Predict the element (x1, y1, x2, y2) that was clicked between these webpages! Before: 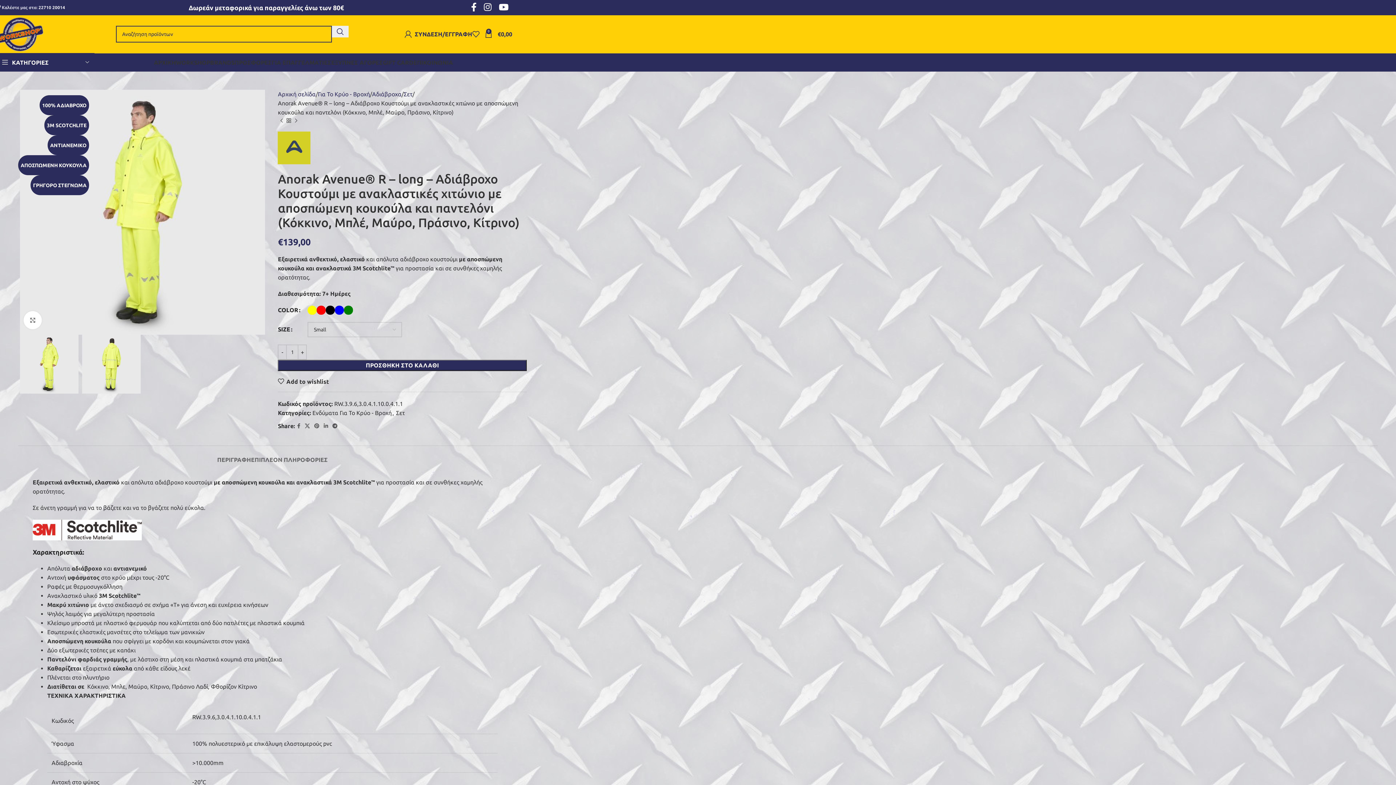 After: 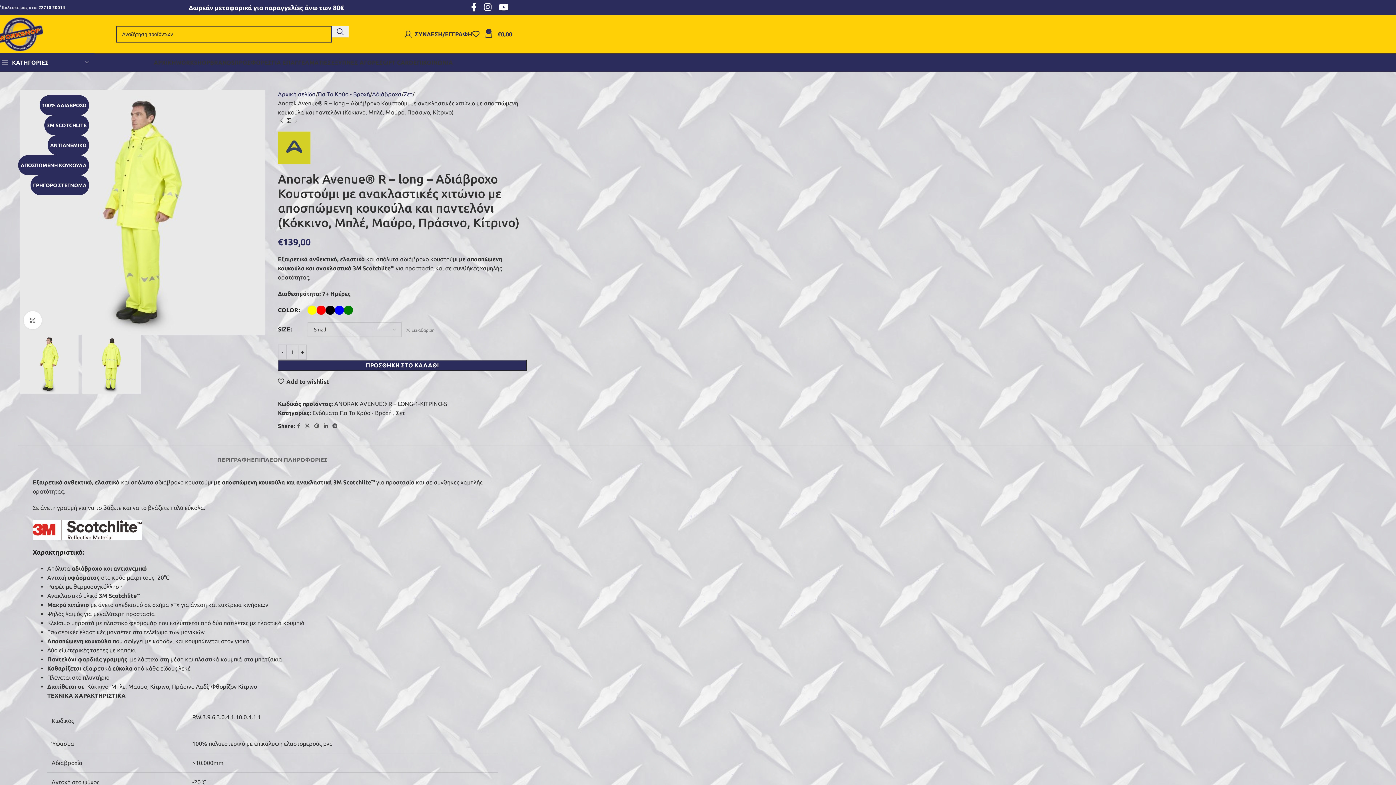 Action: bbox: (38, 5, 65, 9) label: 22710 20014